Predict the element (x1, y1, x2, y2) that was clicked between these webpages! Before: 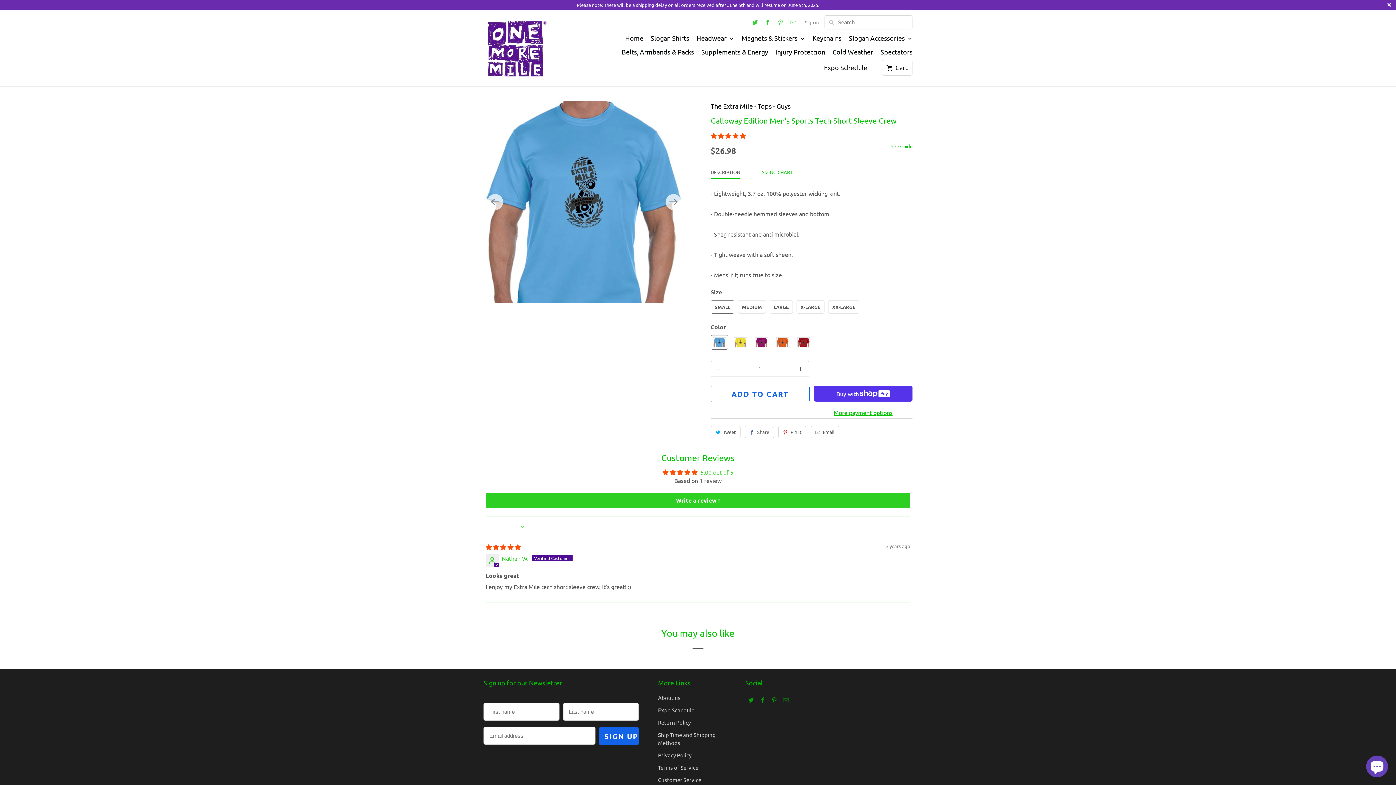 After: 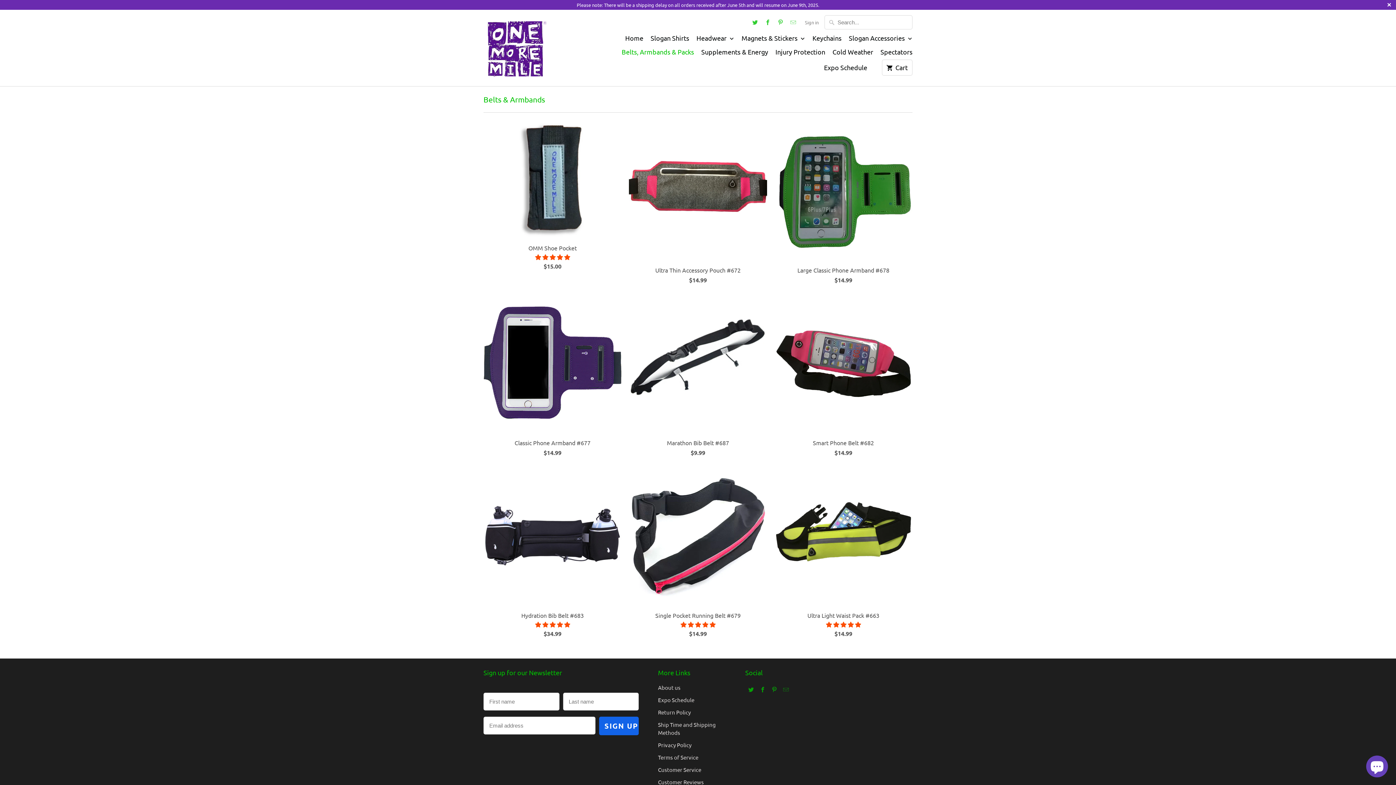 Action: bbox: (621, 48, 694, 59) label: Belts, Armbands & Packs